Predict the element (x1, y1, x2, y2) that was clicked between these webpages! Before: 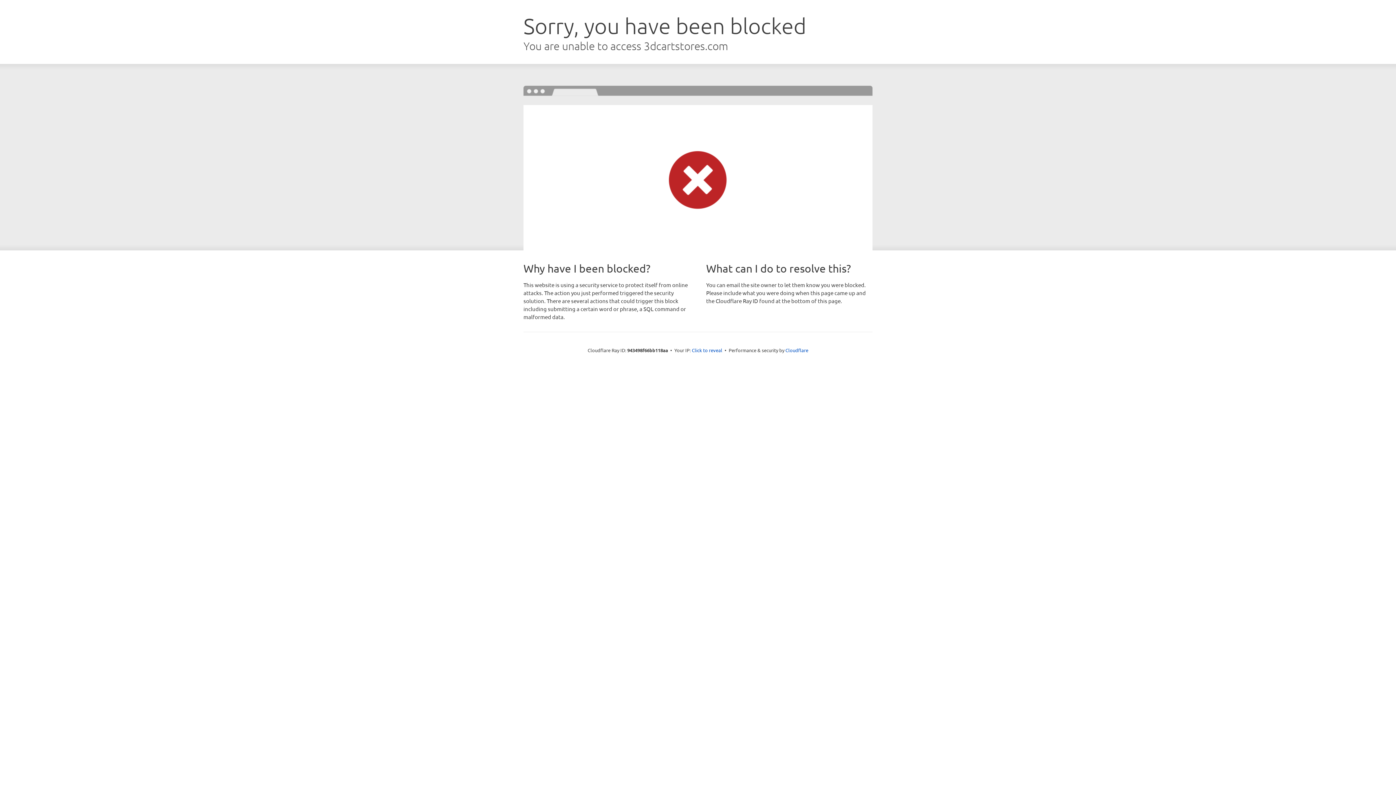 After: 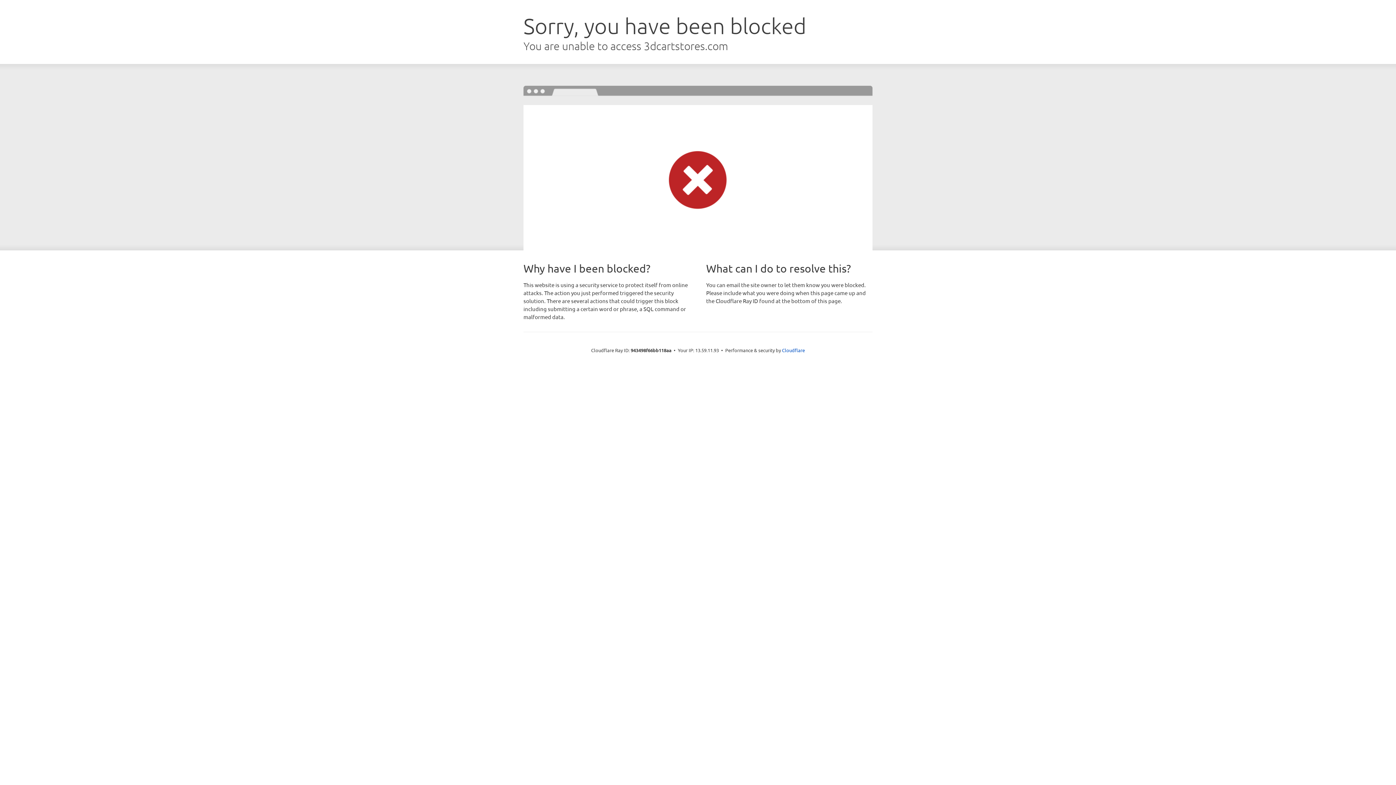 Action: label: Click to reveal bbox: (692, 346, 722, 353)